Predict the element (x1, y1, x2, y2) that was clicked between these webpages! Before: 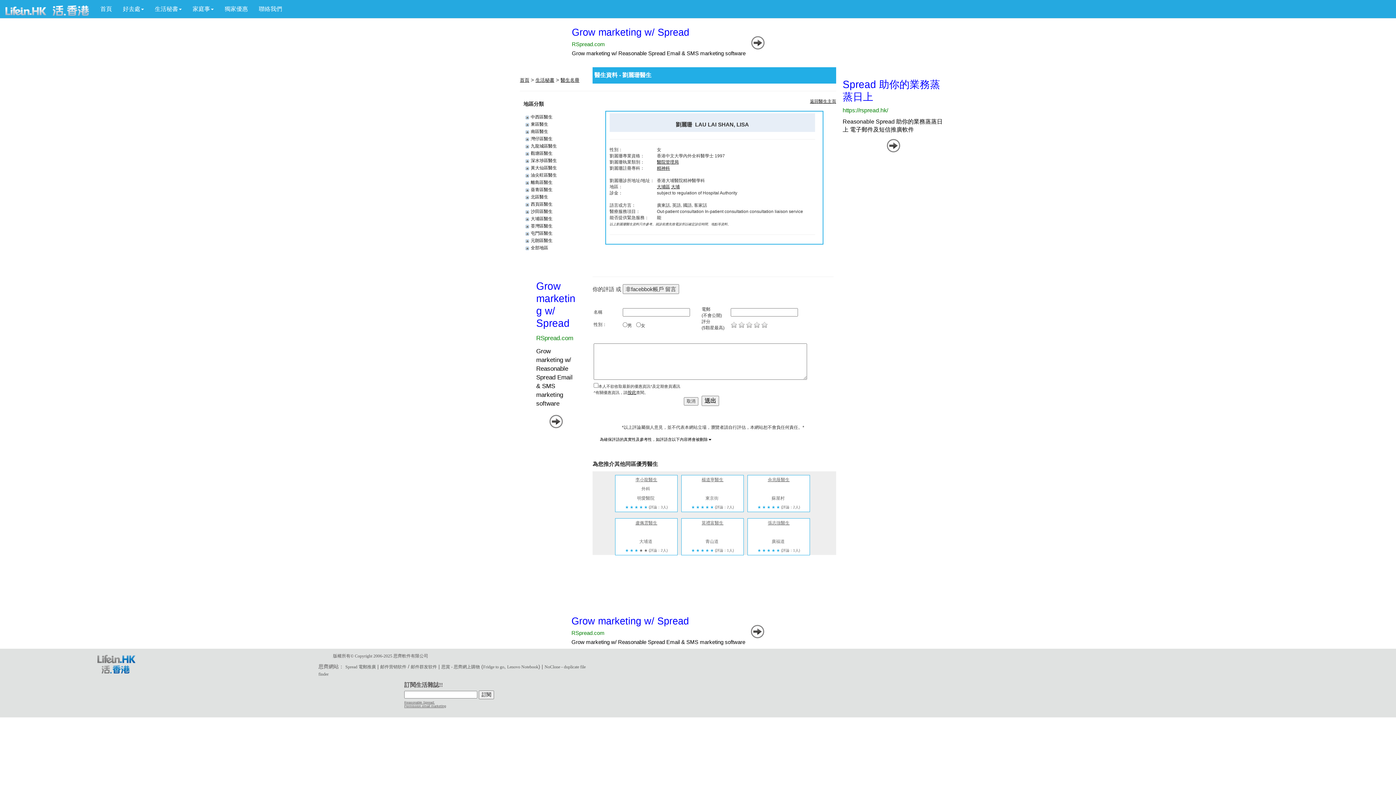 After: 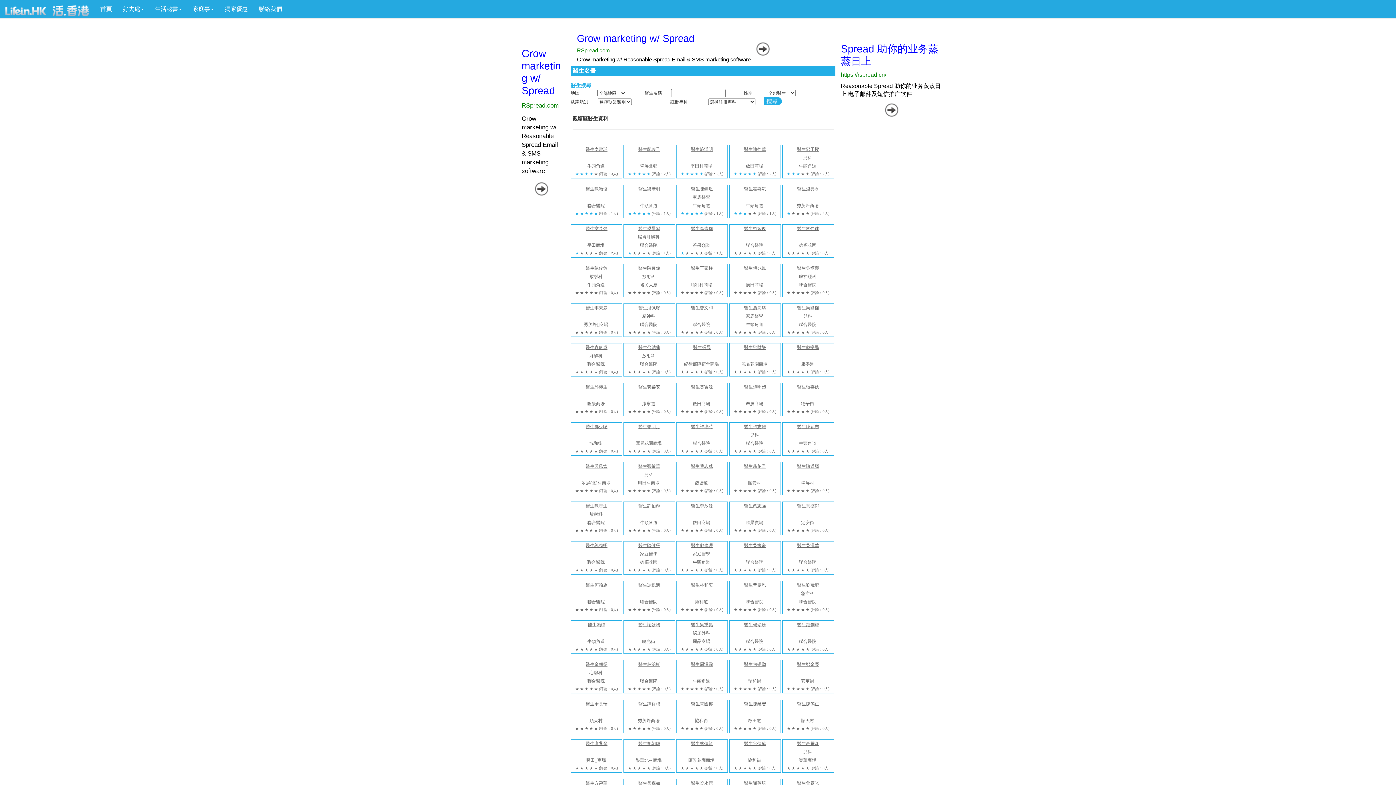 Action: bbox: (530, 150, 552, 156) label: 觀塘區醫生